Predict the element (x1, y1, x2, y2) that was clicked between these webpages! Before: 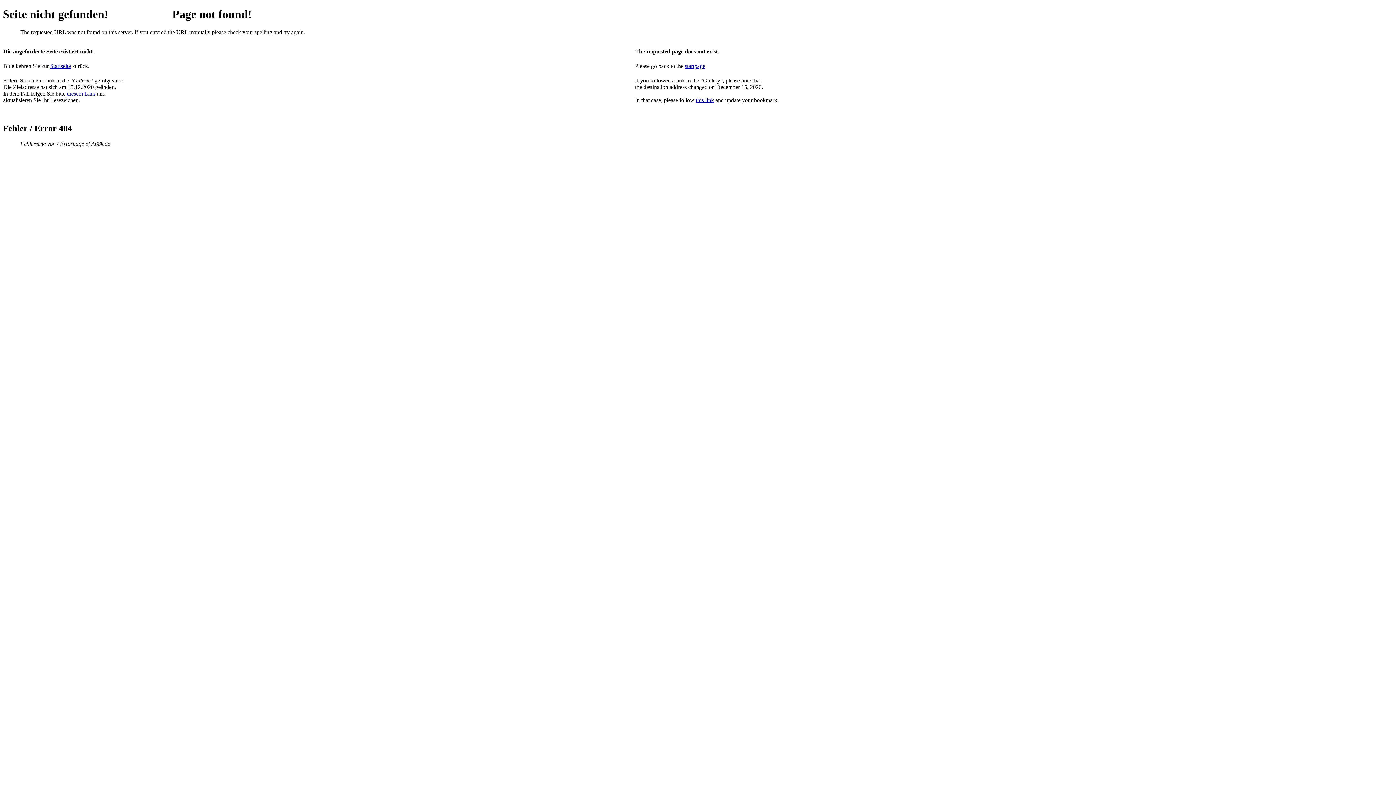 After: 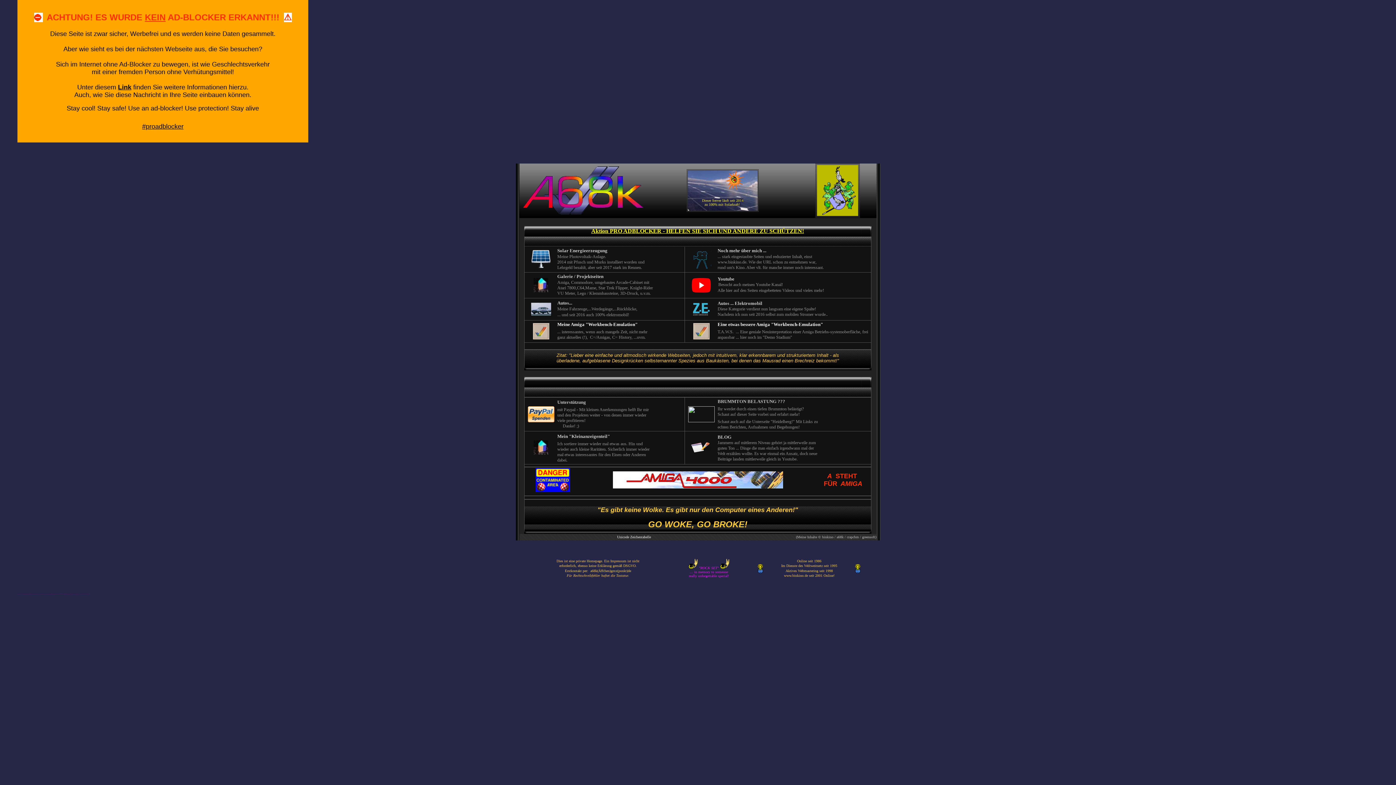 Action: label: start bbox: (685, 62, 694, 69)